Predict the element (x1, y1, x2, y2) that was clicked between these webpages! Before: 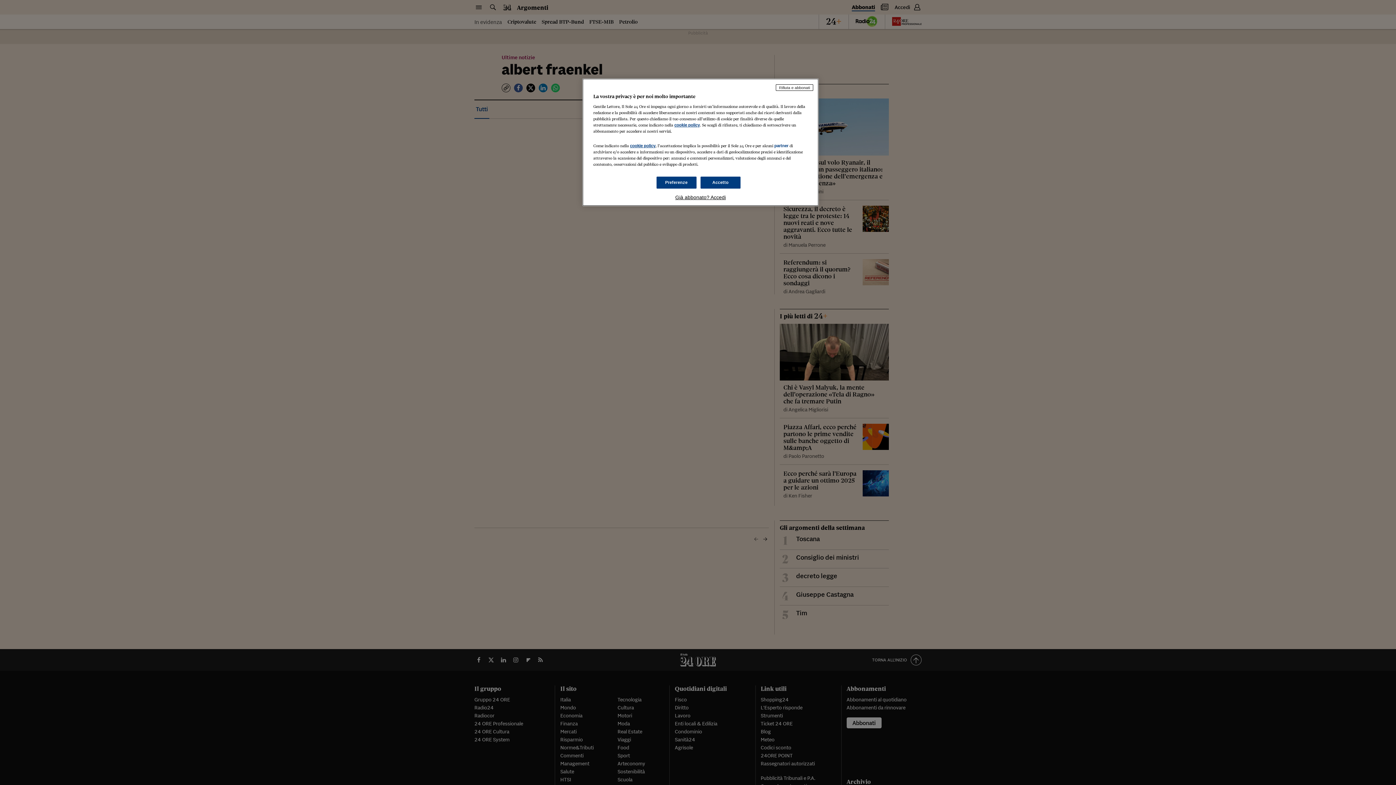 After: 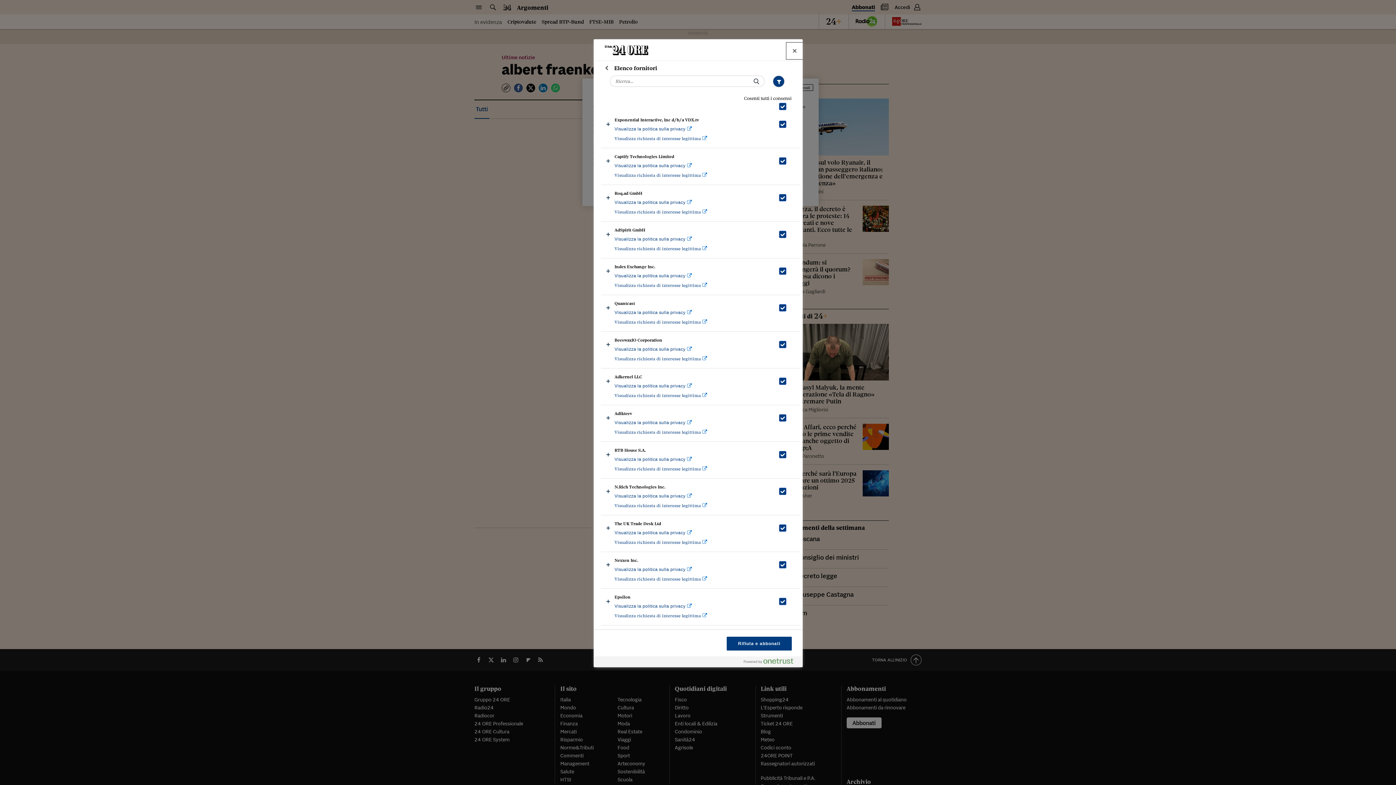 Action: bbox: (774, 143, 788, 148) label: partner